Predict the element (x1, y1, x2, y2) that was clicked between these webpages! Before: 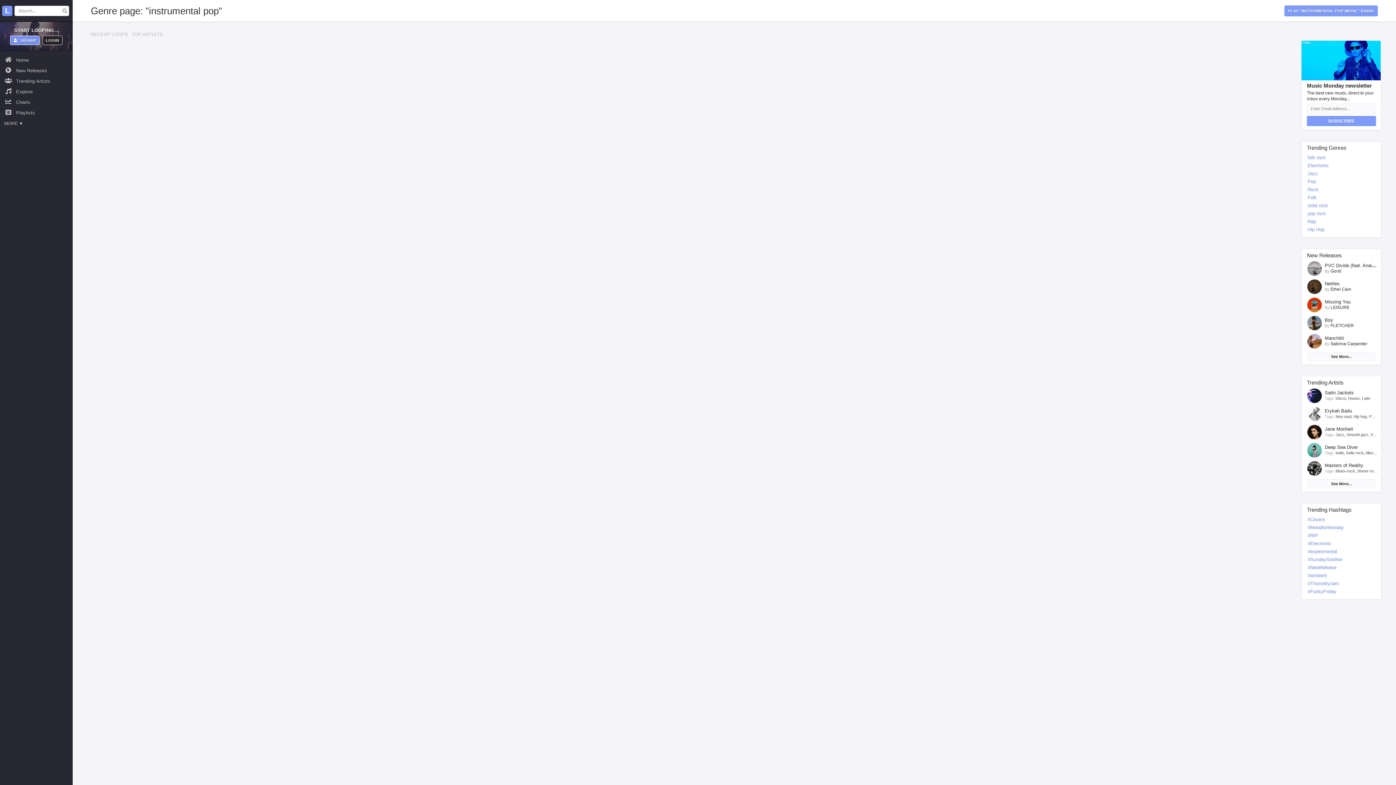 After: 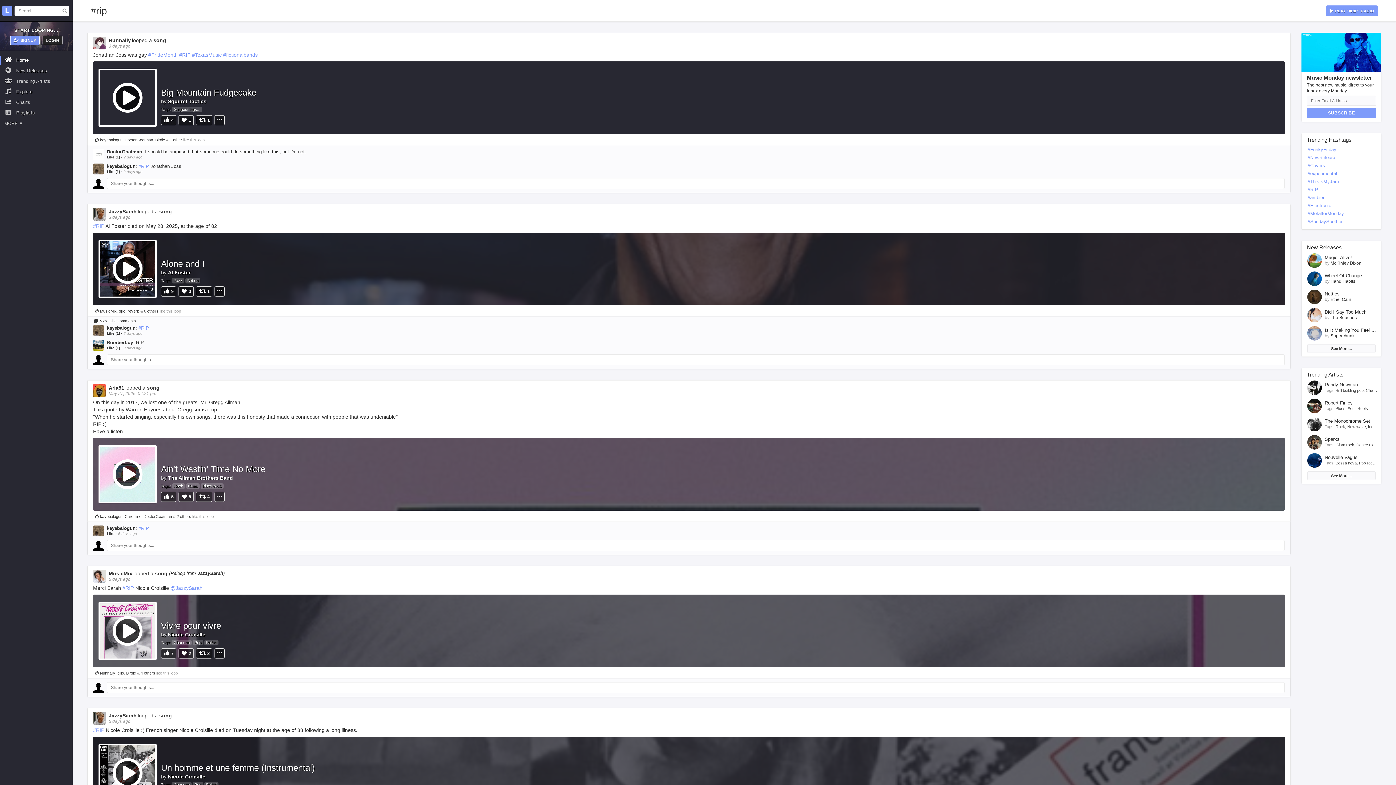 Action: bbox: (1308, 533, 1318, 538) label: #RIP